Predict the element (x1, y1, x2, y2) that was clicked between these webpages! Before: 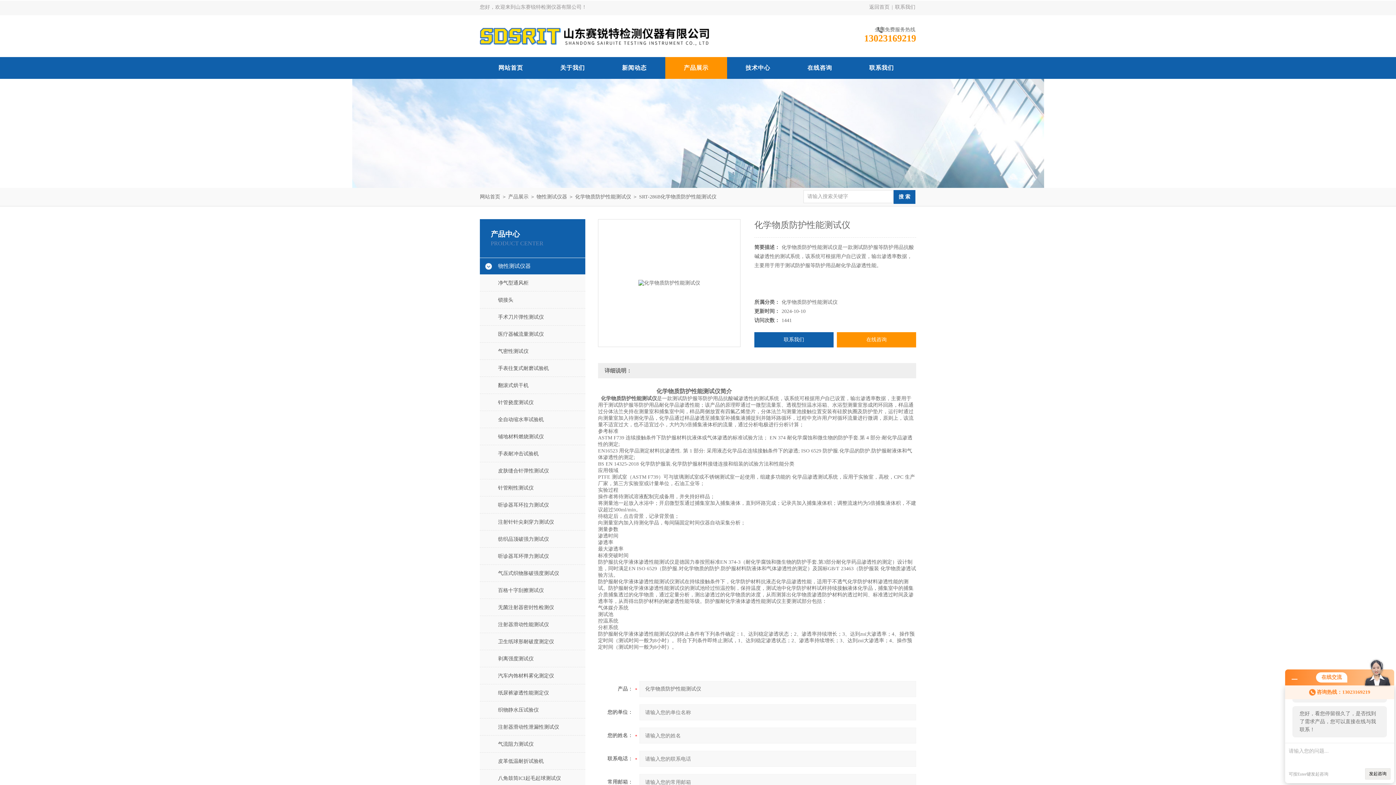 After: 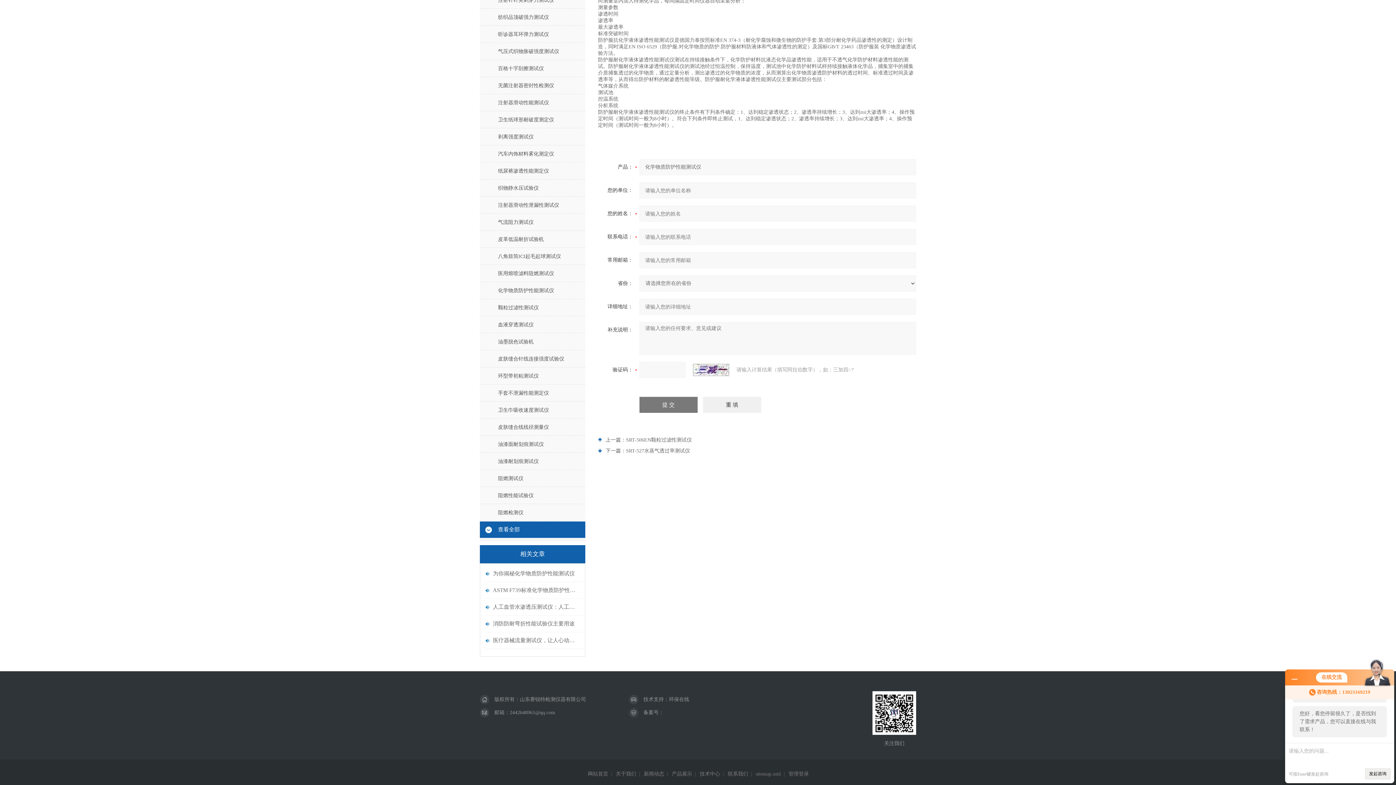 Action: label: 在线咨询 bbox: (837, 332, 916, 347)